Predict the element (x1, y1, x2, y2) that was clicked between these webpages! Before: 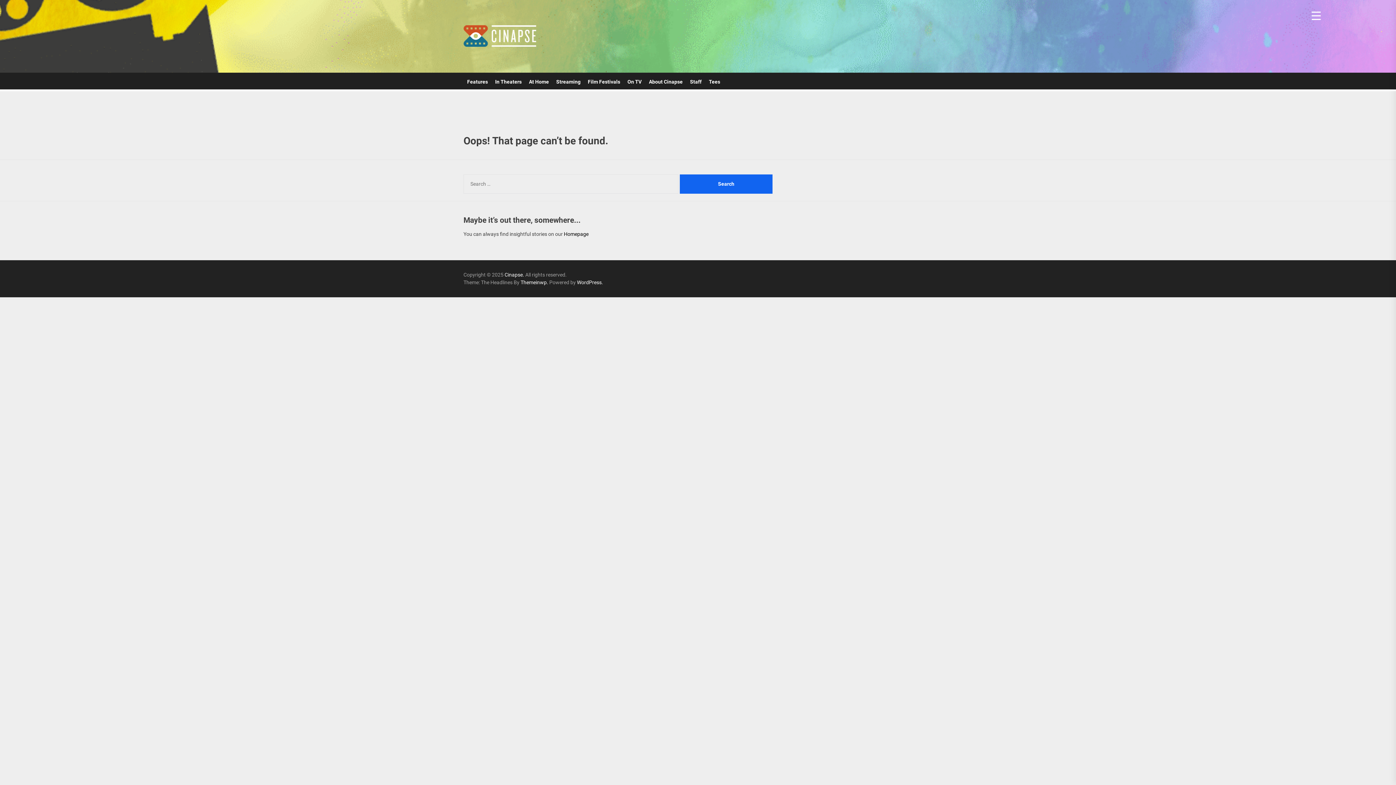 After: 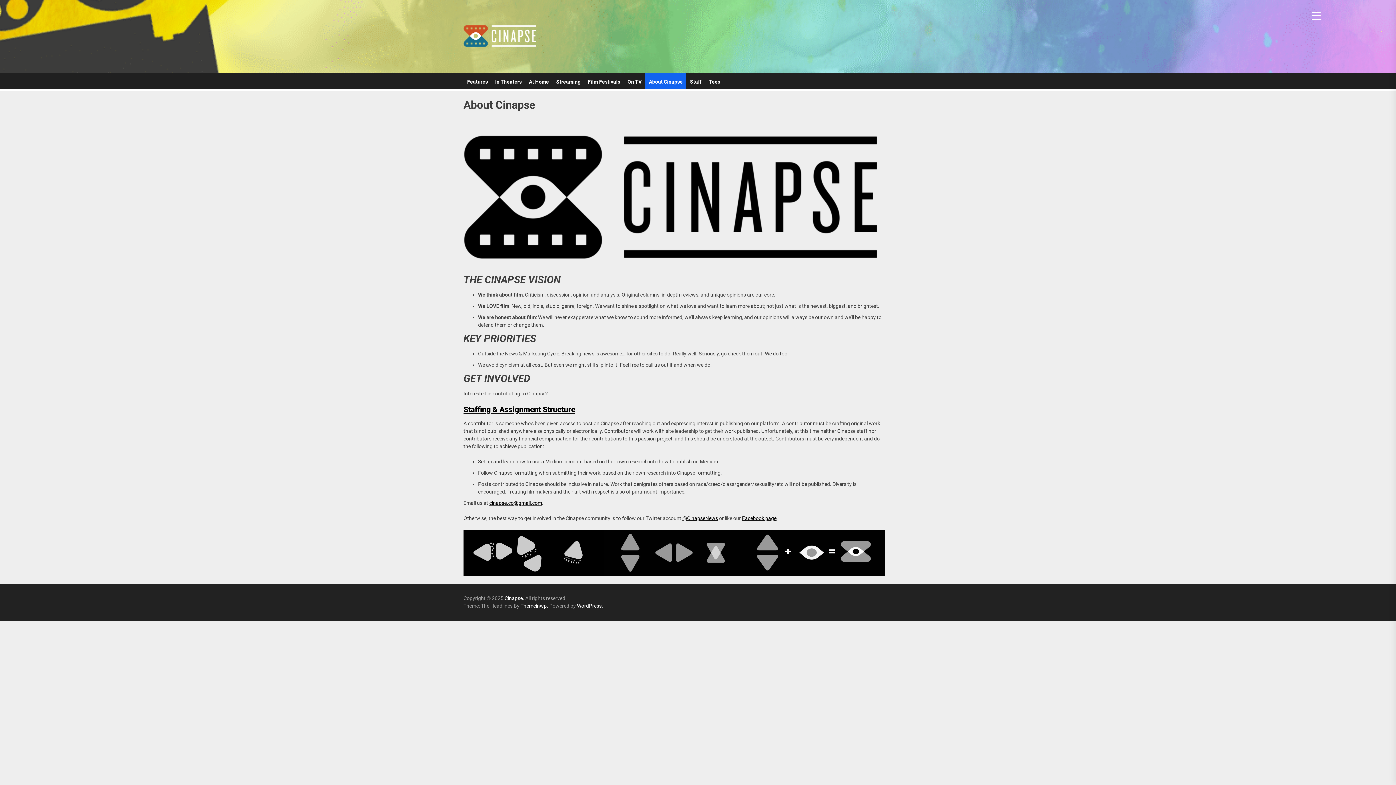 Action: label: About Cinapse bbox: (645, 72, 686, 91)